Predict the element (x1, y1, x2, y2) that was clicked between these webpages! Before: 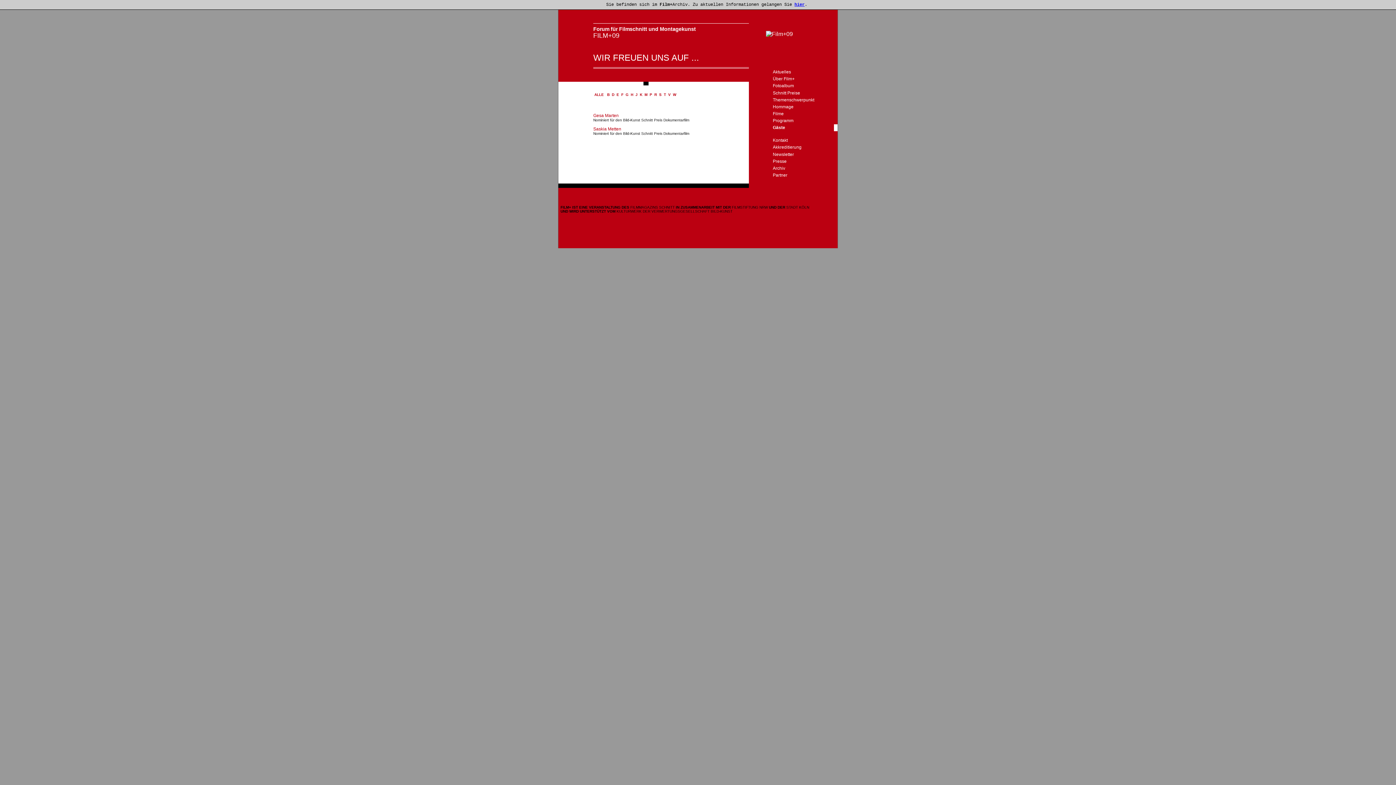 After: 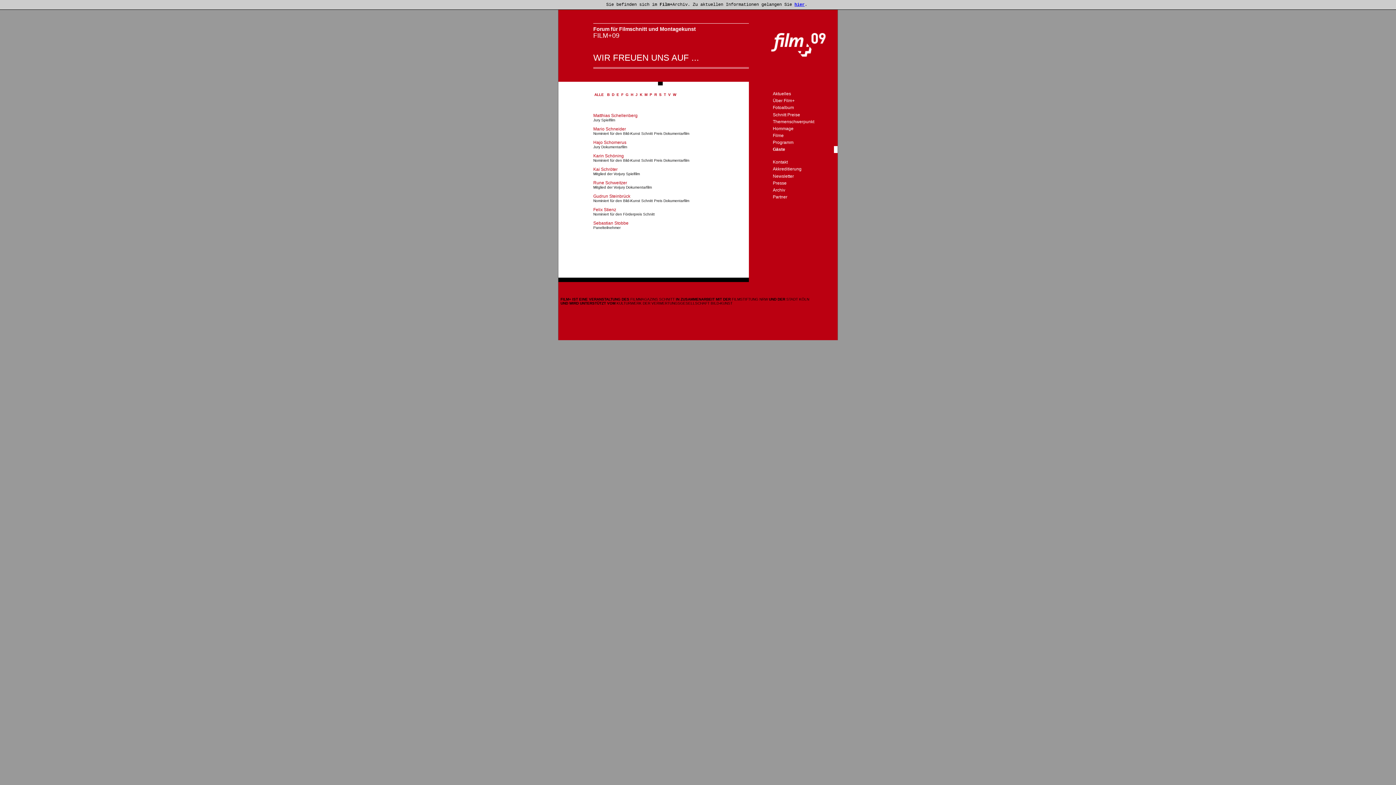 Action: label:  S  bbox: (658, 81, 662, 96)